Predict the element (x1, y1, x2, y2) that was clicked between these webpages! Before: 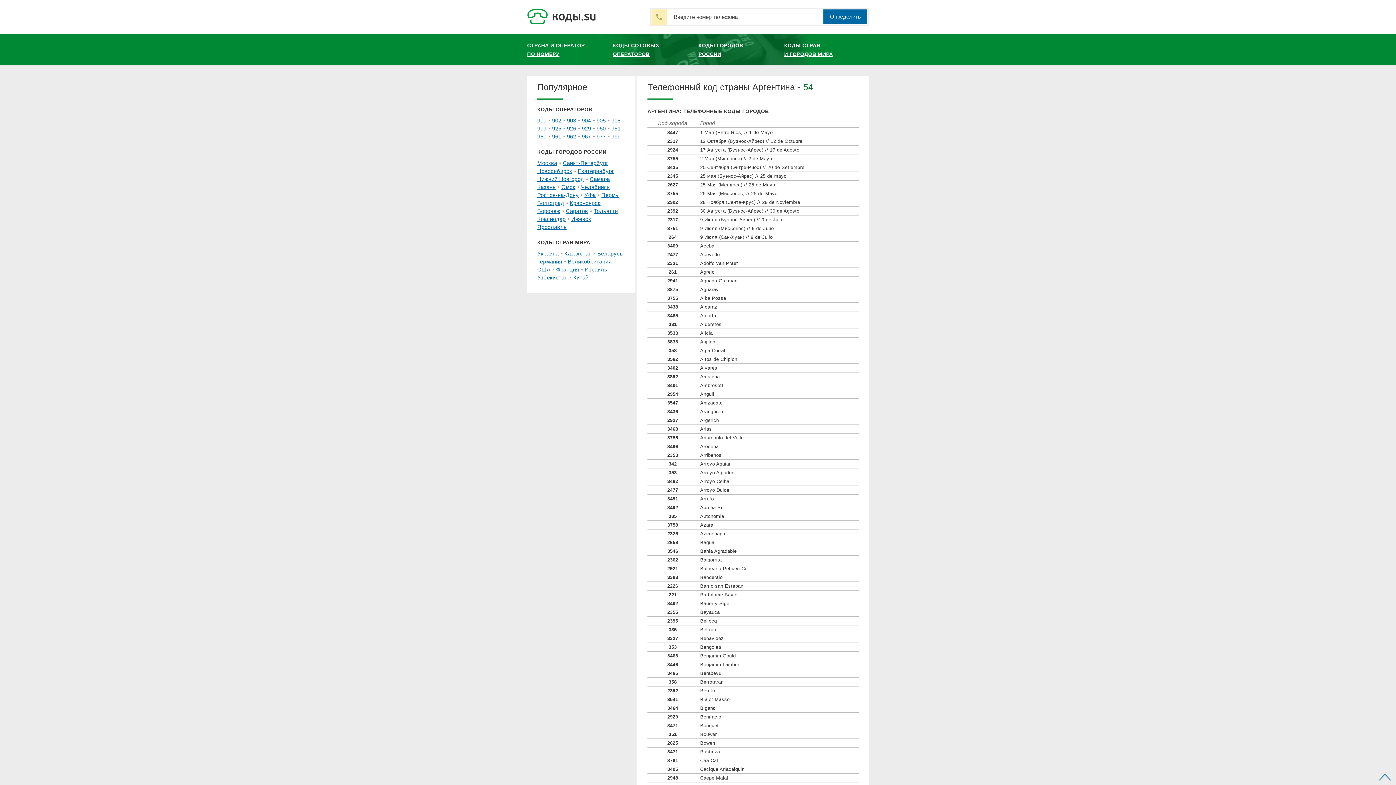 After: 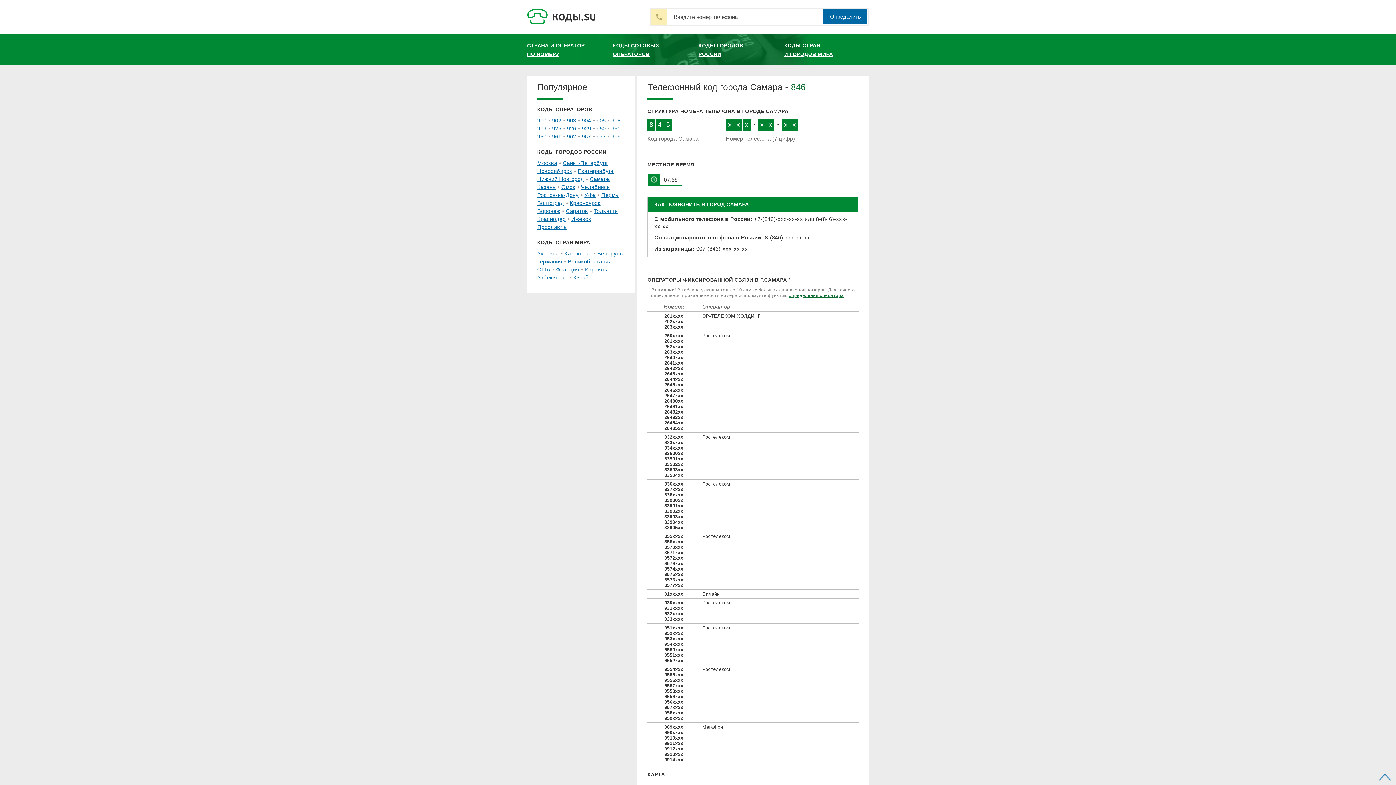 Action: bbox: (589, 176, 610, 182) label: Самара